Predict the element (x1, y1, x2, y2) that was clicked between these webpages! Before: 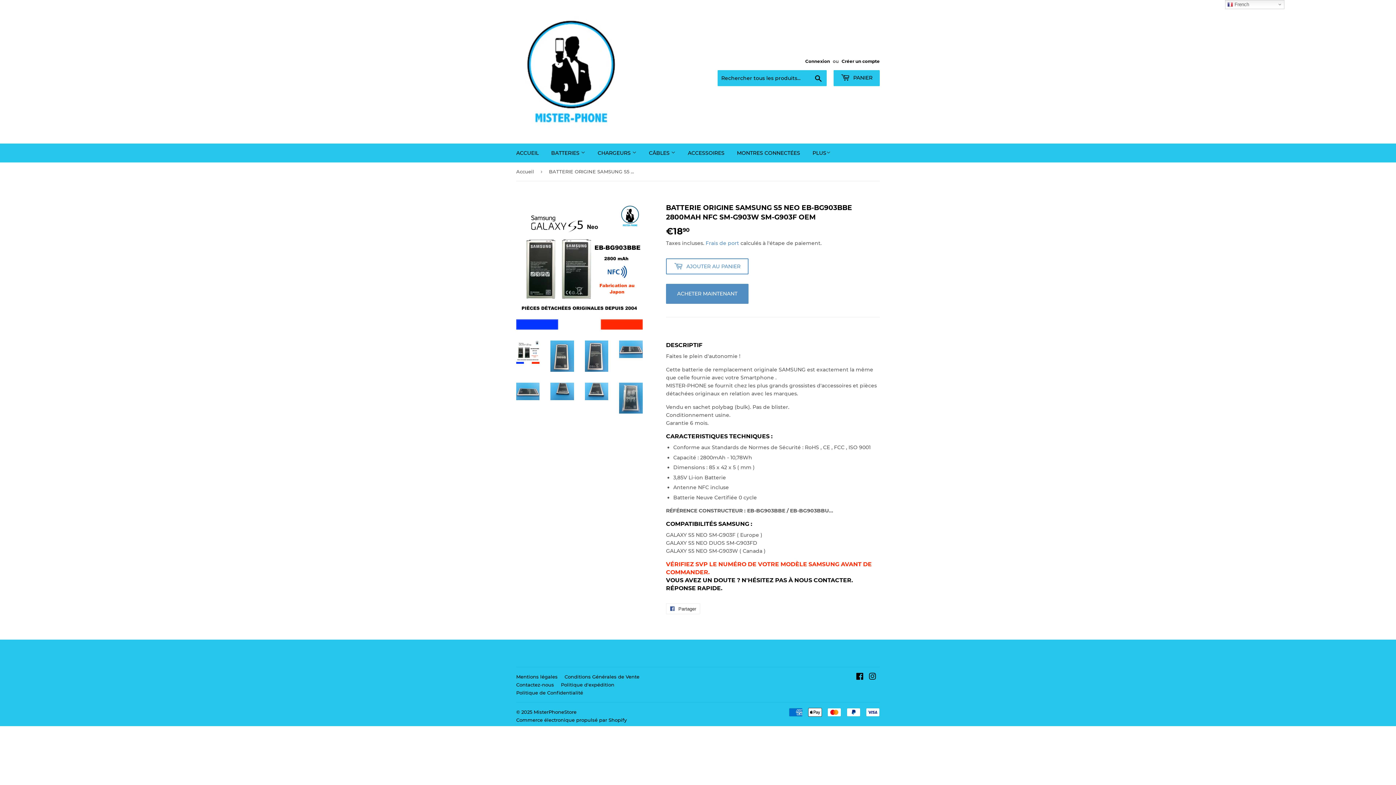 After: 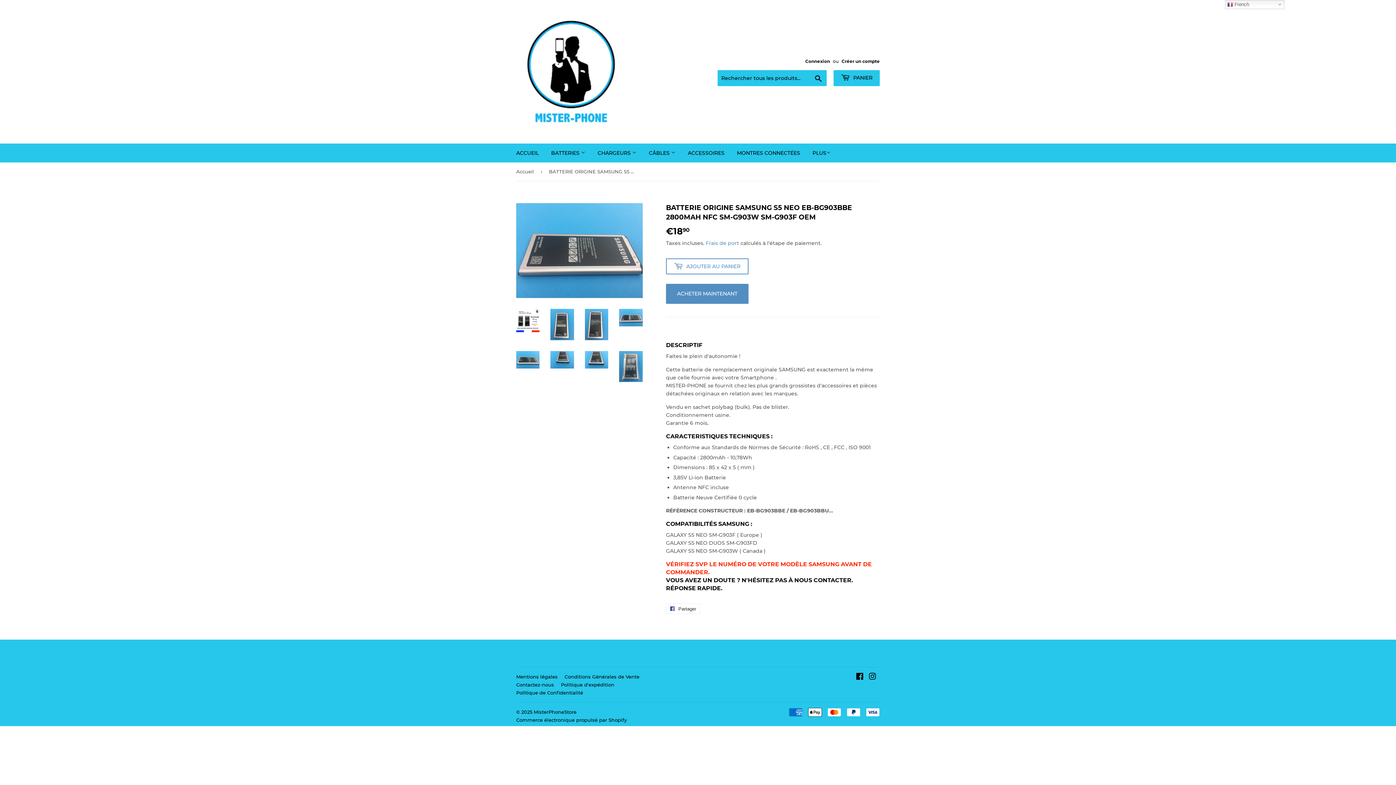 Action: bbox: (619, 340, 642, 358)